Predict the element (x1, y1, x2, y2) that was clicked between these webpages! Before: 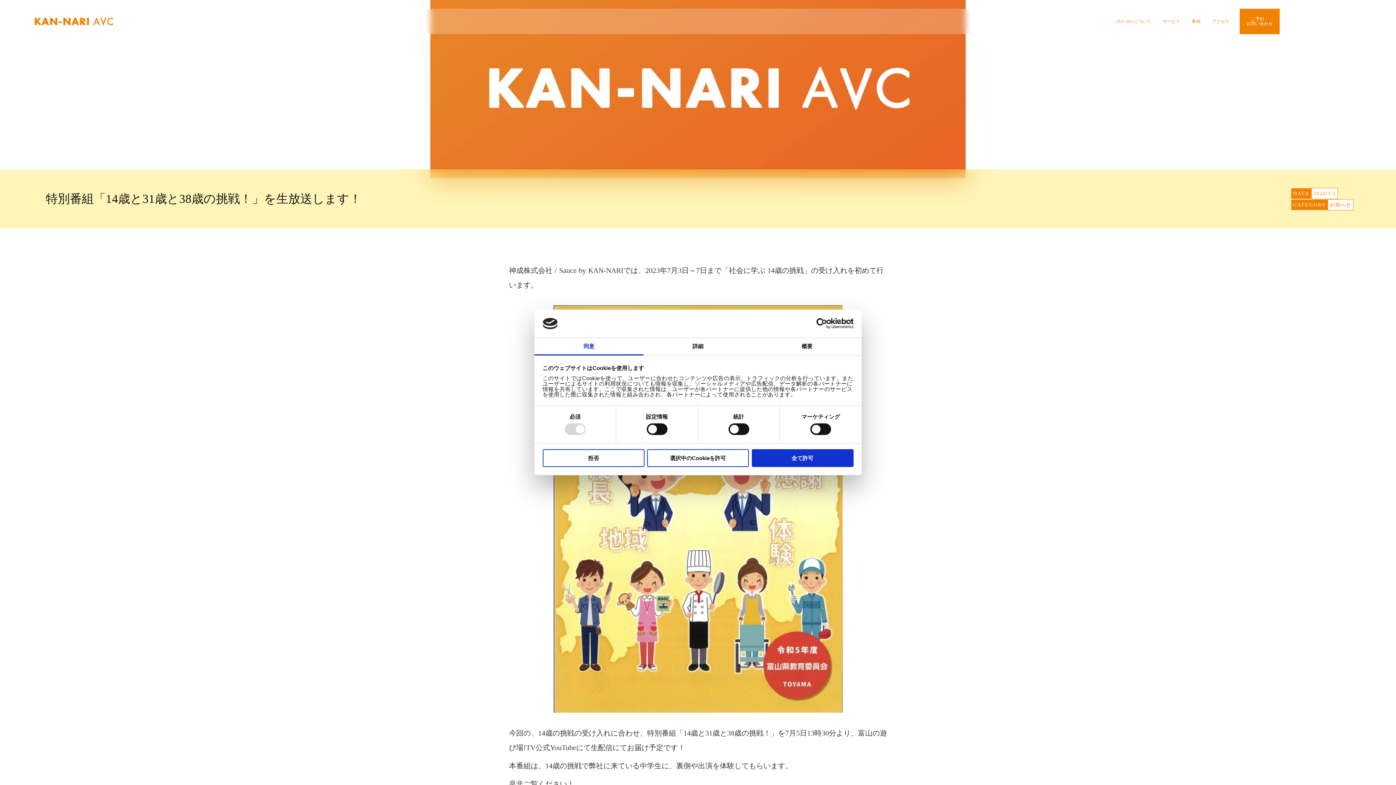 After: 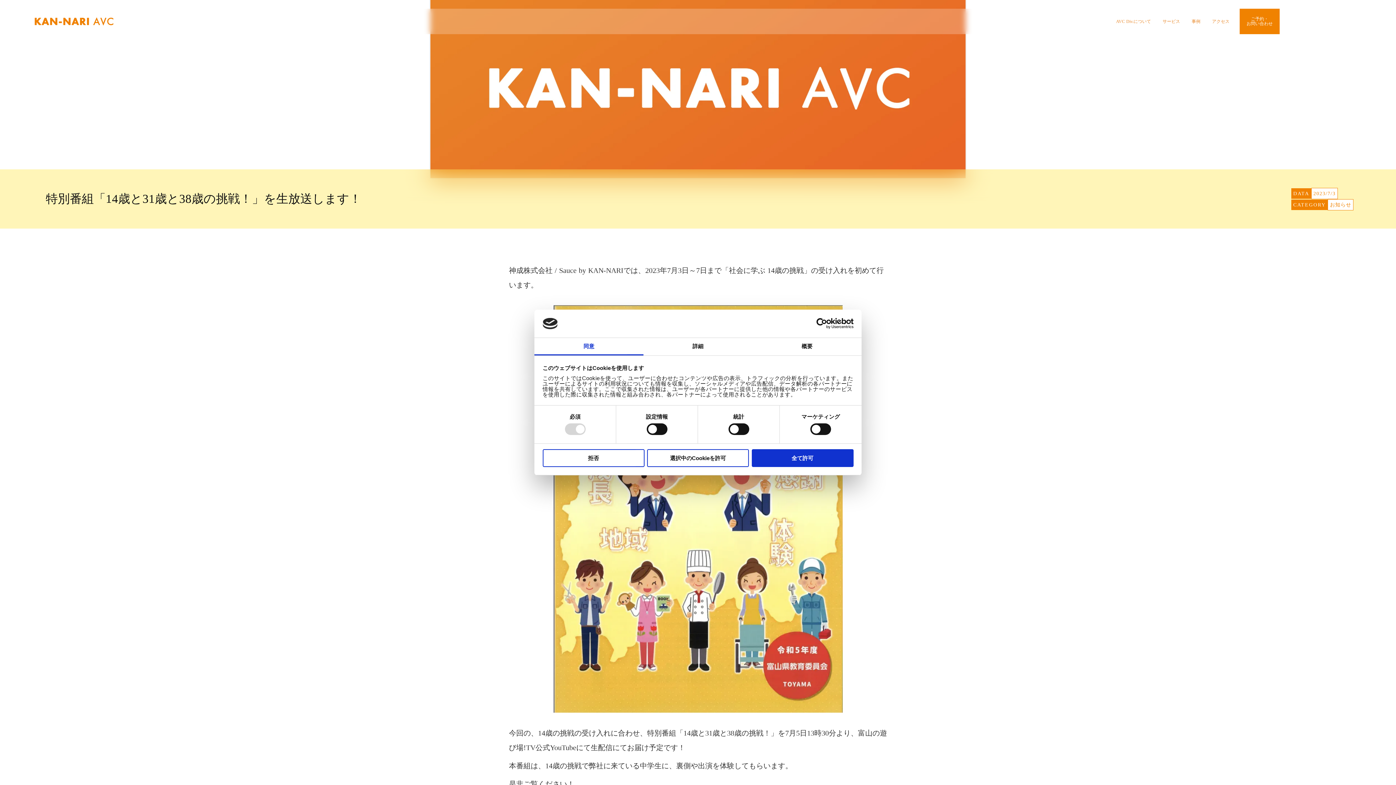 Action: label: 同意 bbox: (534, 338, 643, 355)